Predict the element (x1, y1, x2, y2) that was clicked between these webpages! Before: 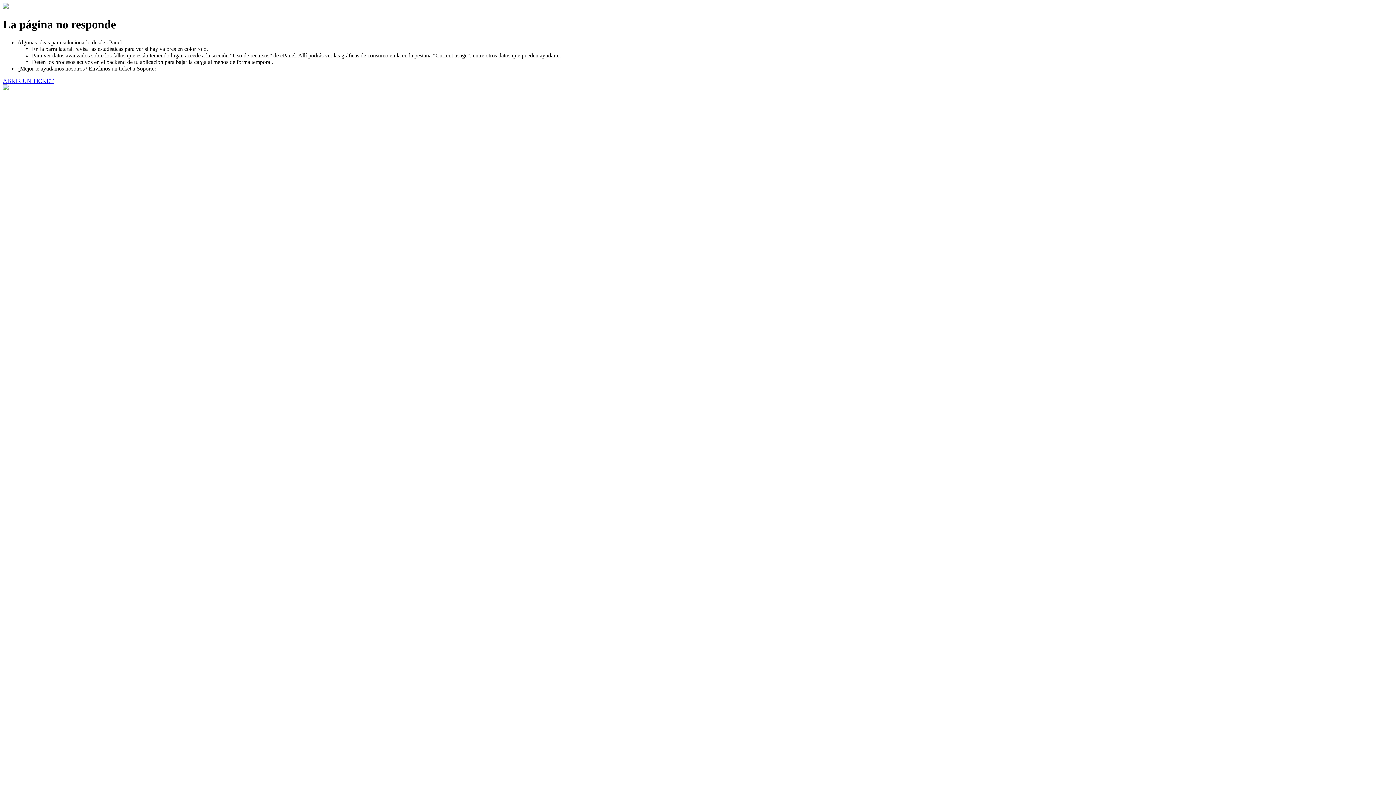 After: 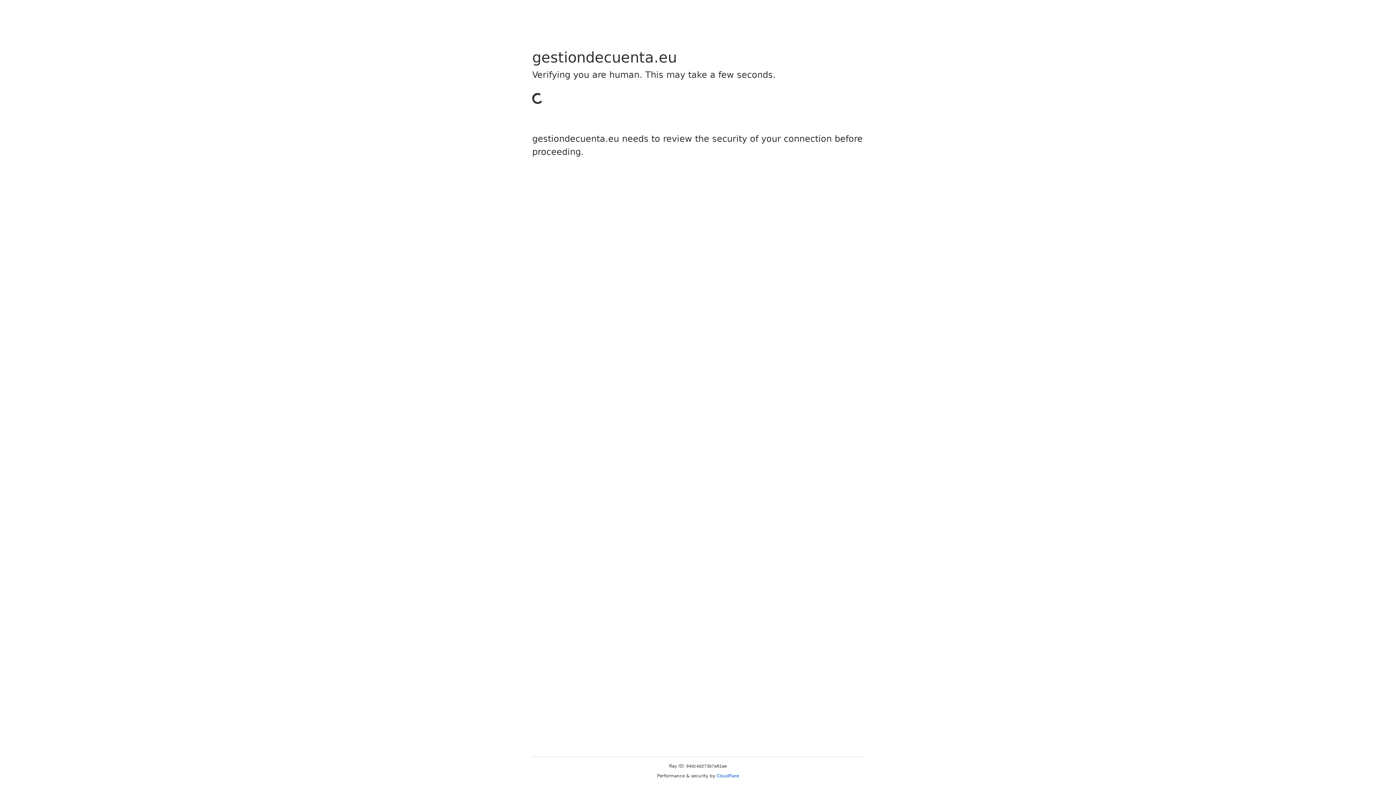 Action: label: ABRIR UN TICKET bbox: (2, 77, 53, 83)